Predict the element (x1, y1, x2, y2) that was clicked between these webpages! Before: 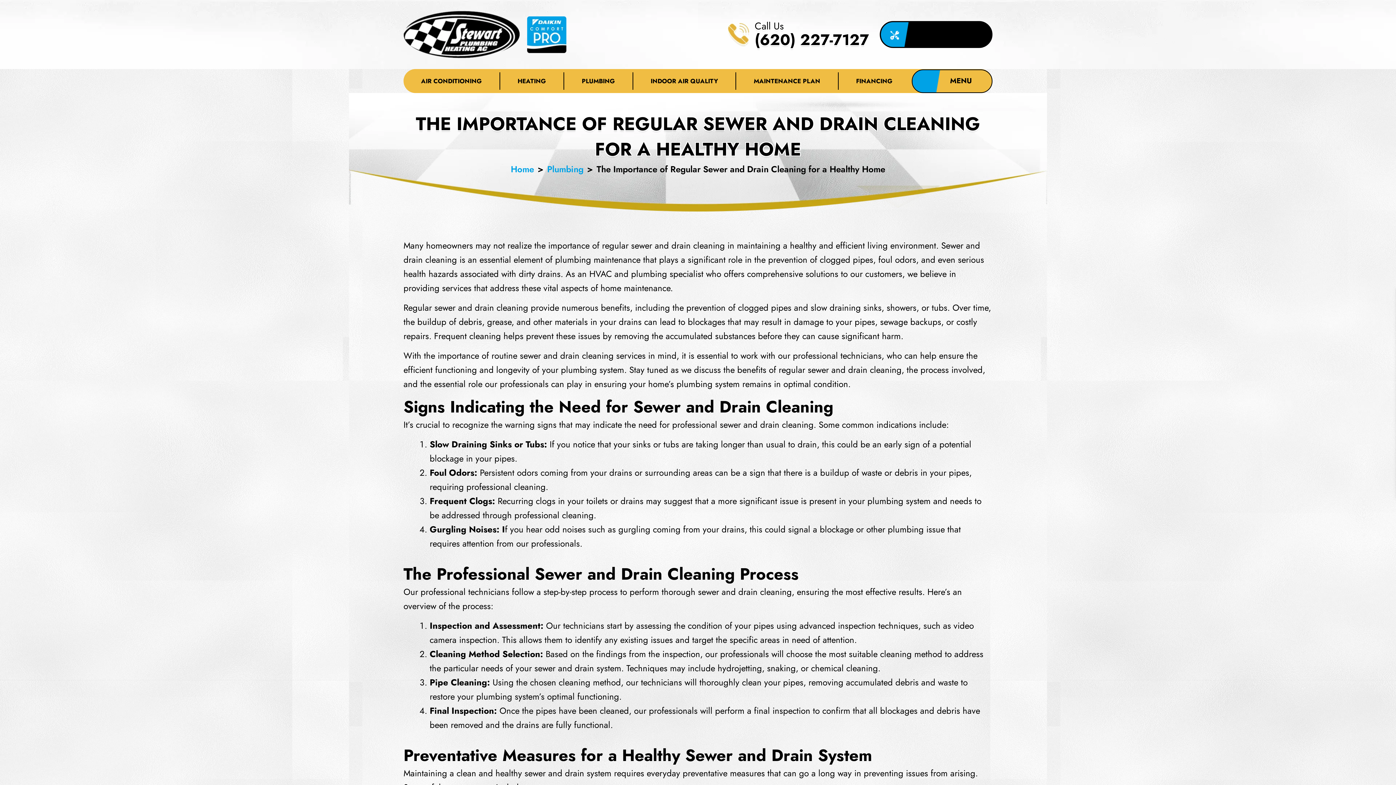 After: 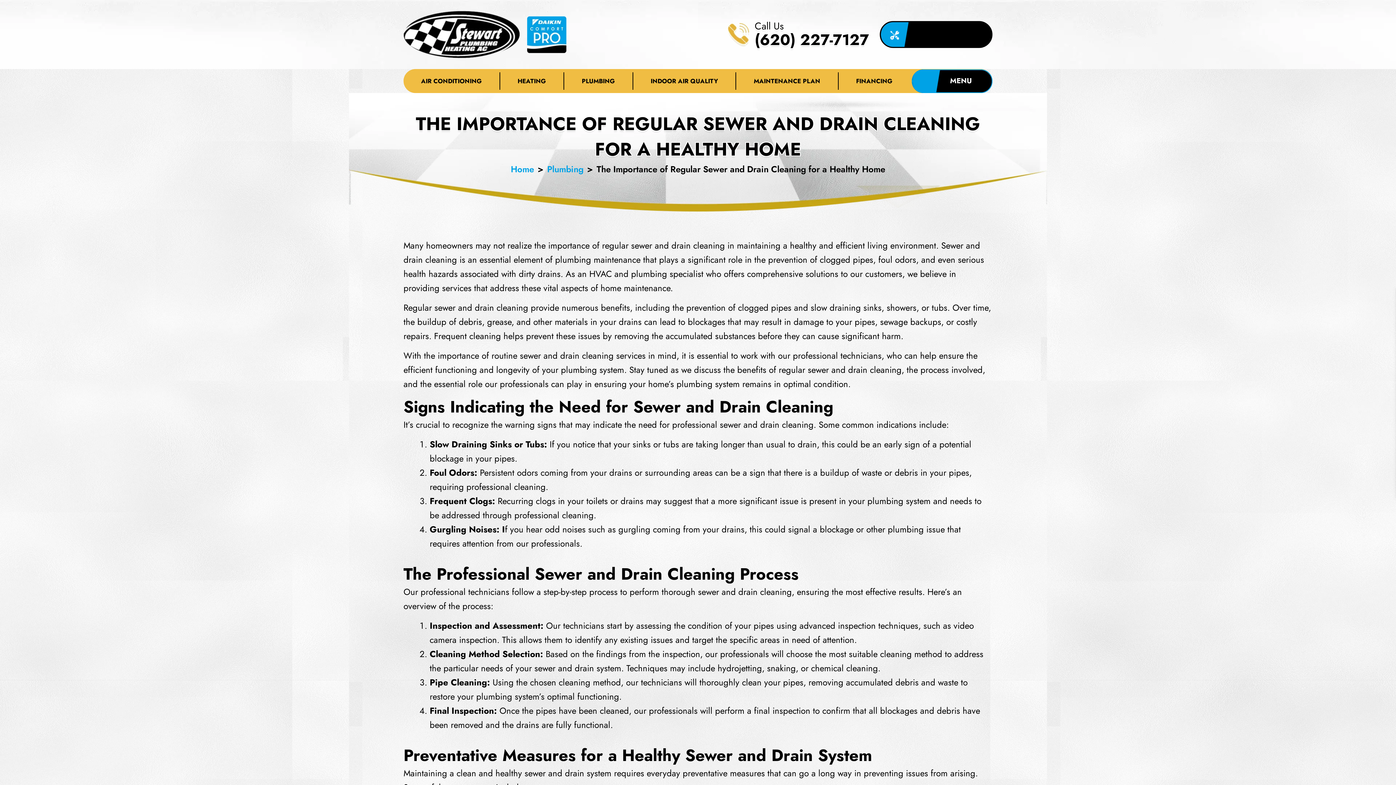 Action: label: Menu Toggle bbox: (912, 69, 992, 92)